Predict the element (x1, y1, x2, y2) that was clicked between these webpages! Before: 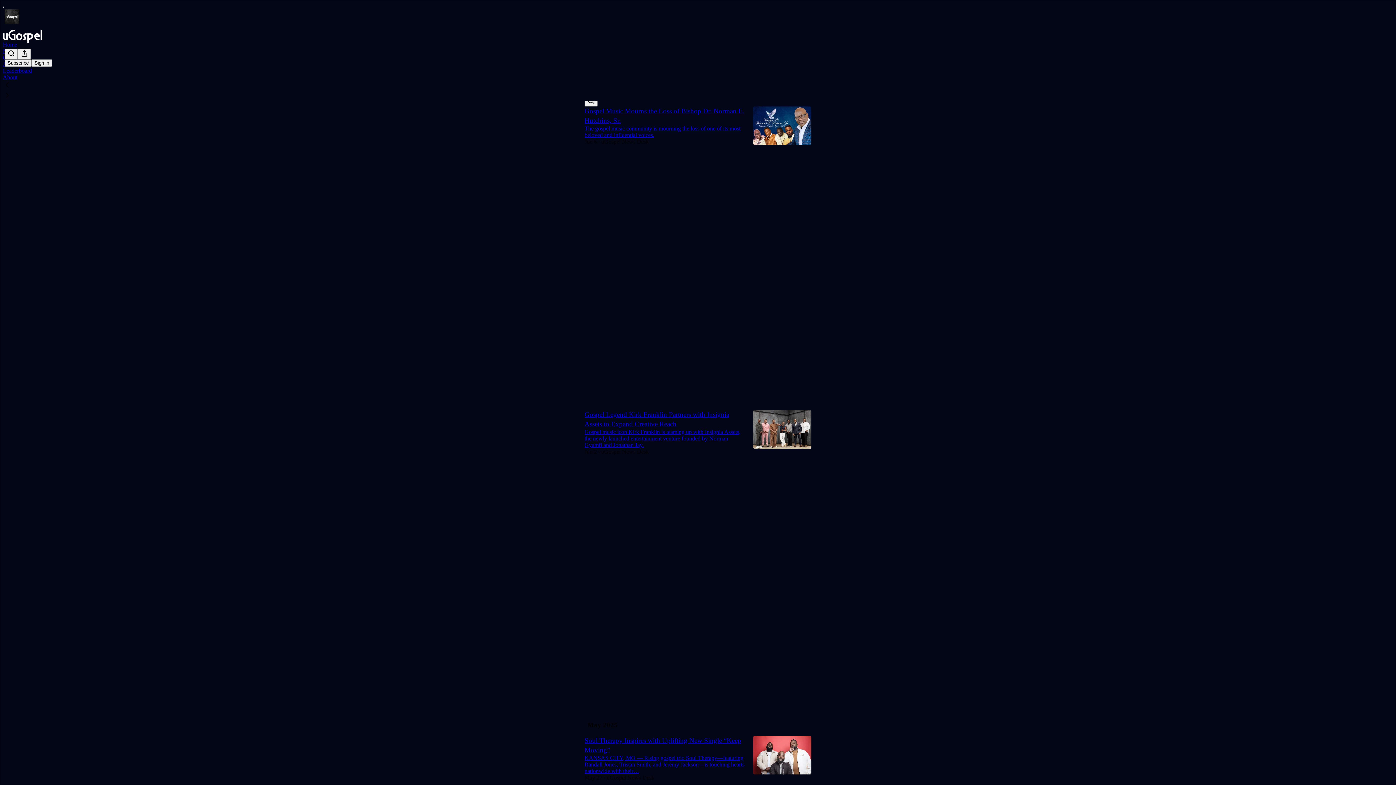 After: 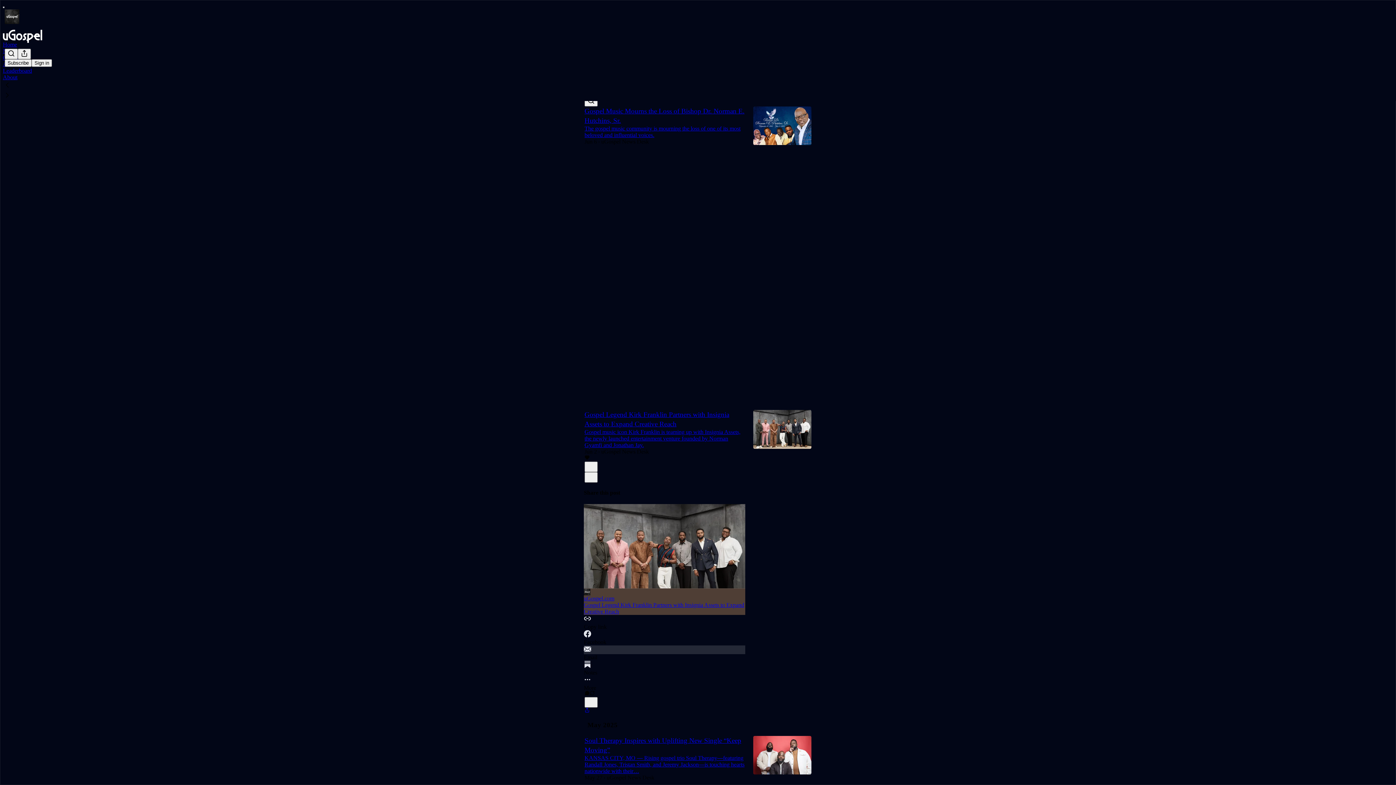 Action: bbox: (584, 645, 745, 661) label: Email